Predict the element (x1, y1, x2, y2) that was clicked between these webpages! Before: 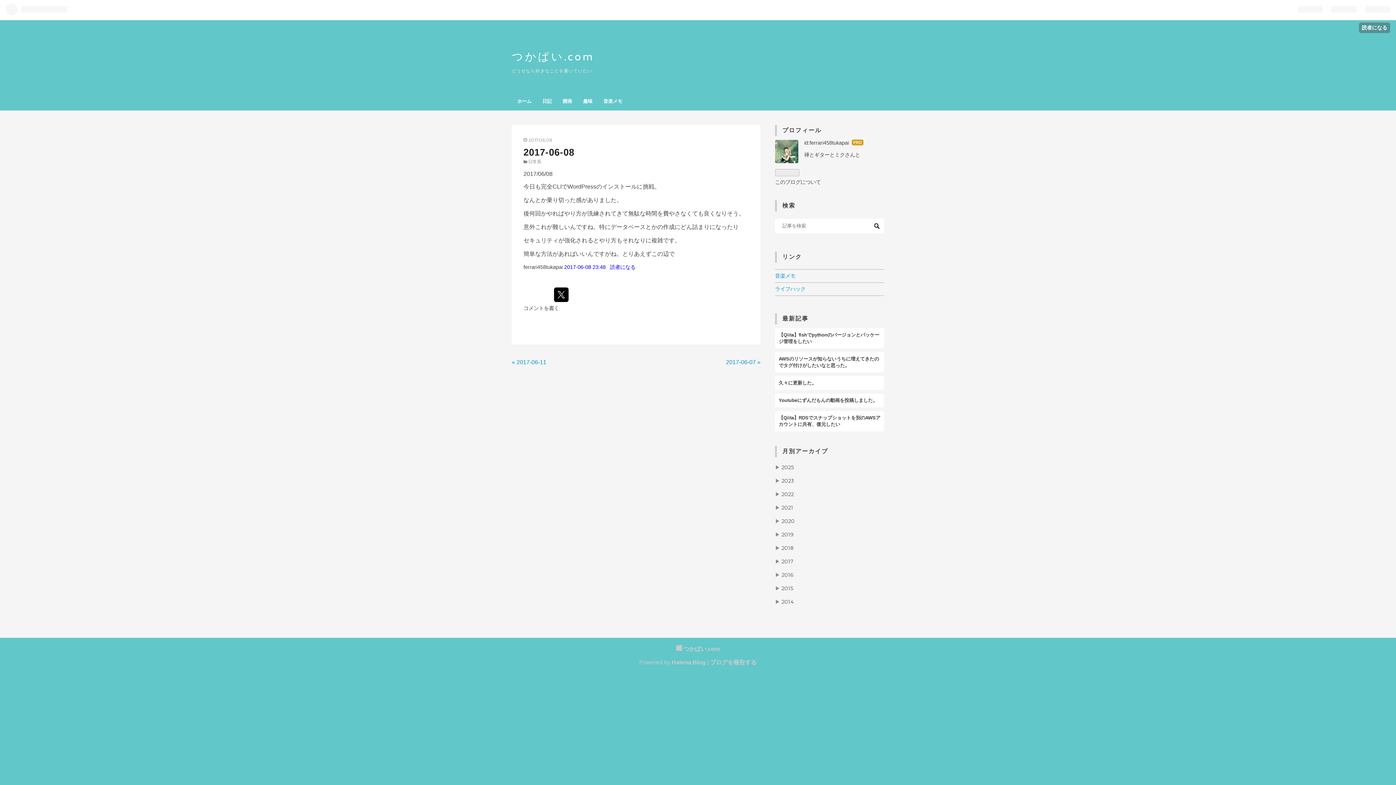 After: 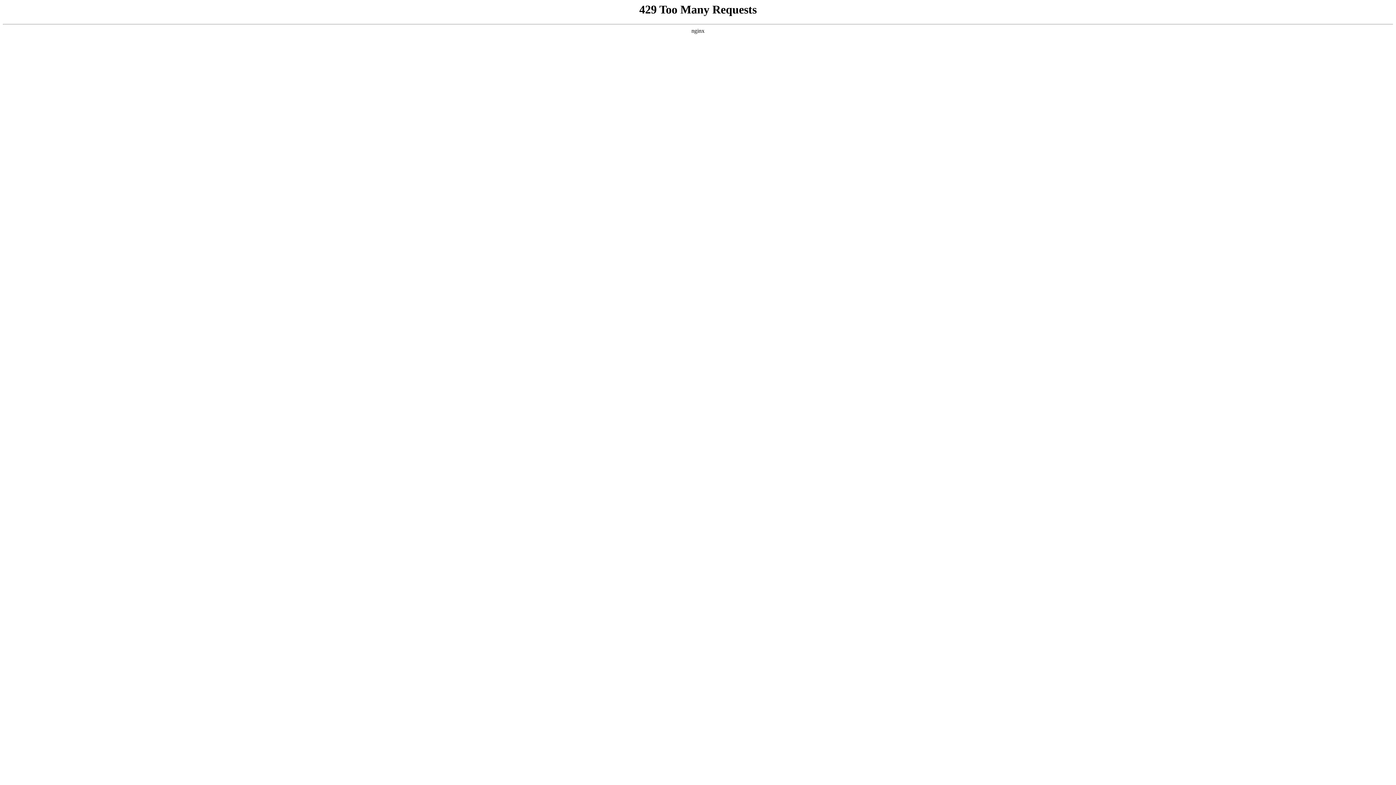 Action: bbox: (781, 598, 793, 605) label: 2014